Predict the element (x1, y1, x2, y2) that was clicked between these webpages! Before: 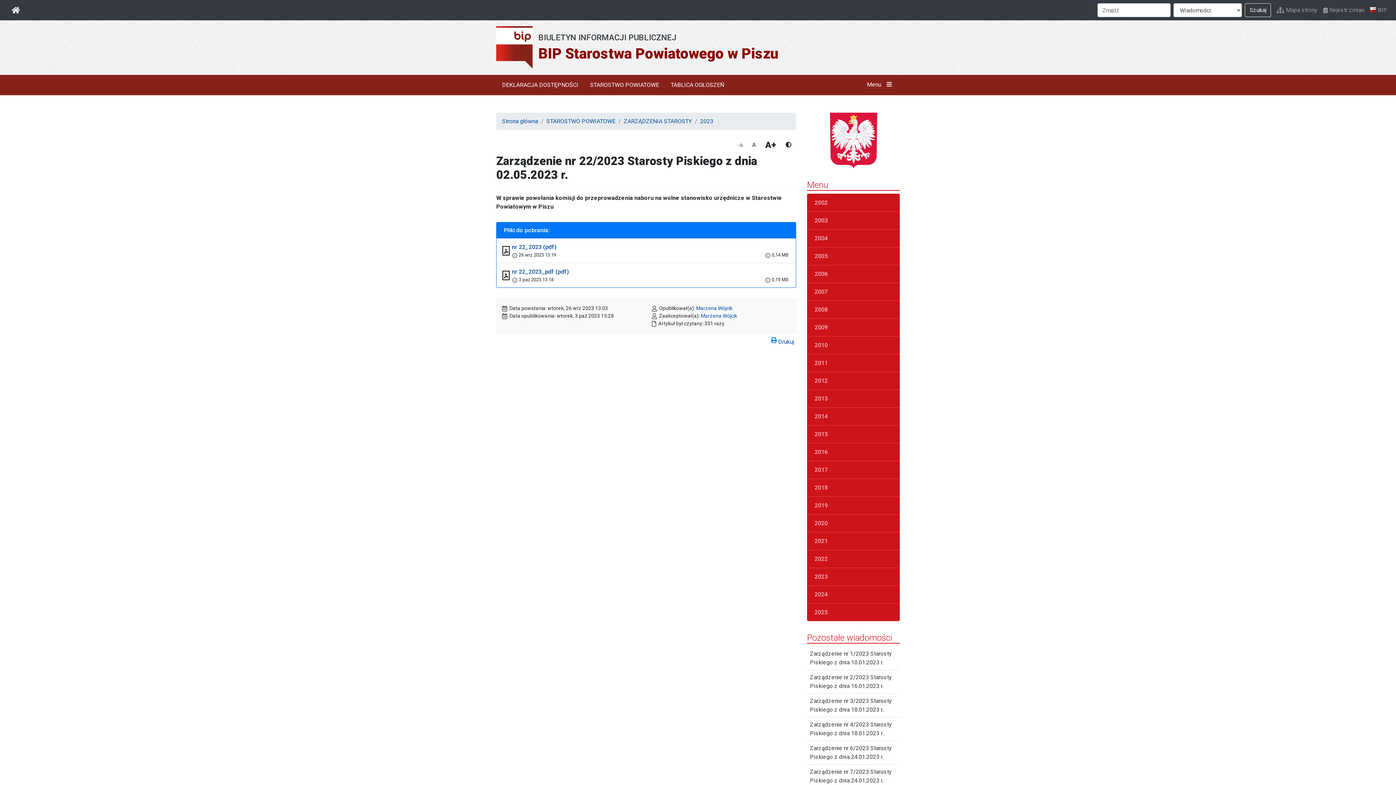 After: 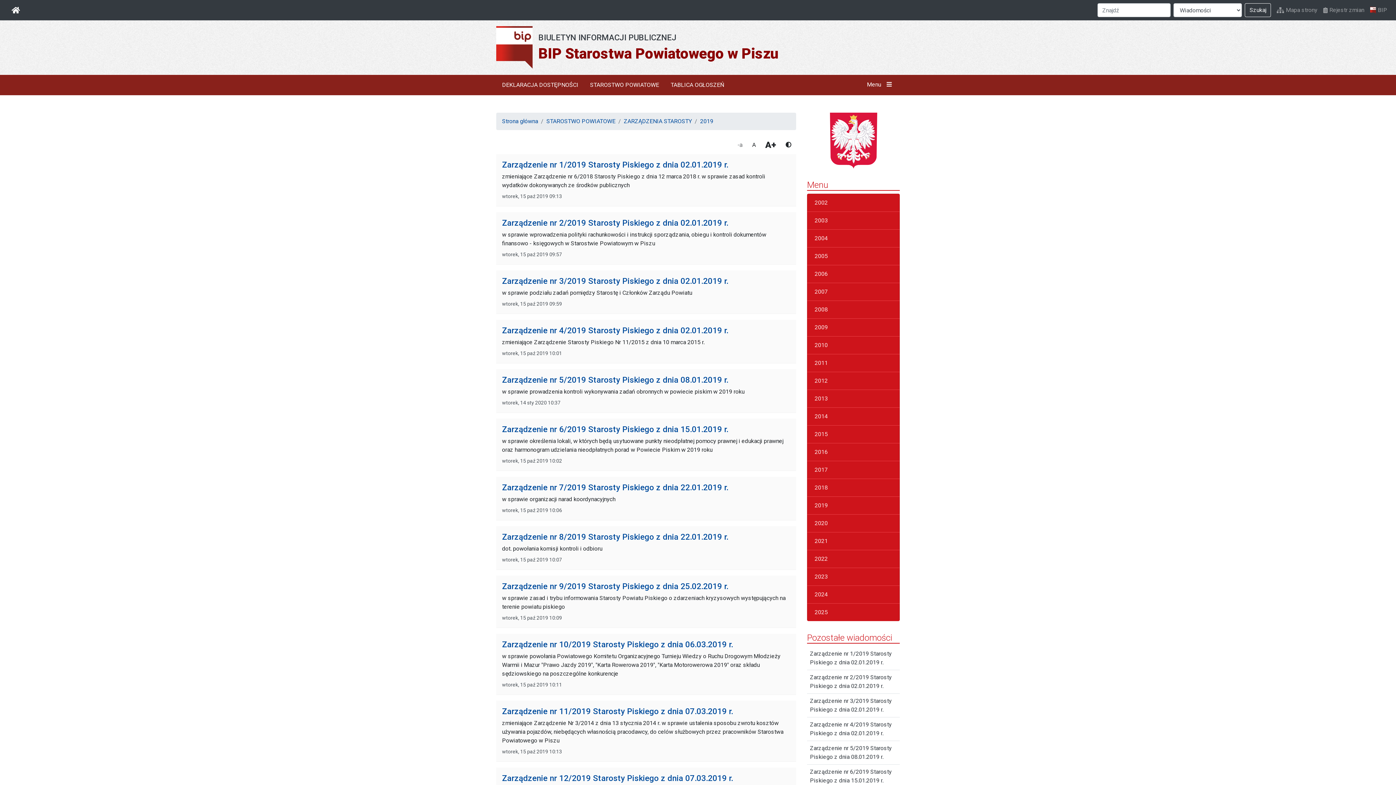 Action: label: 2019 bbox: (807, 497, 900, 514)